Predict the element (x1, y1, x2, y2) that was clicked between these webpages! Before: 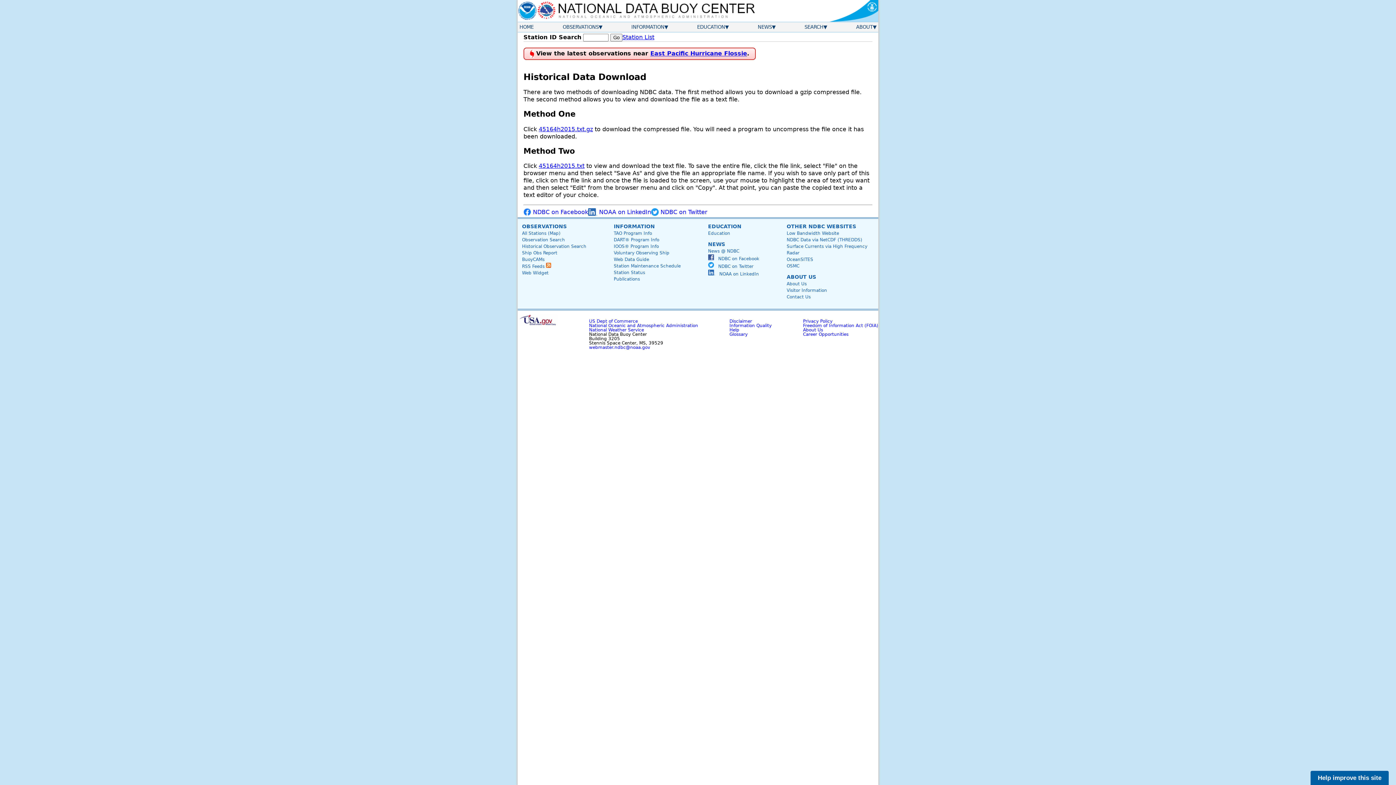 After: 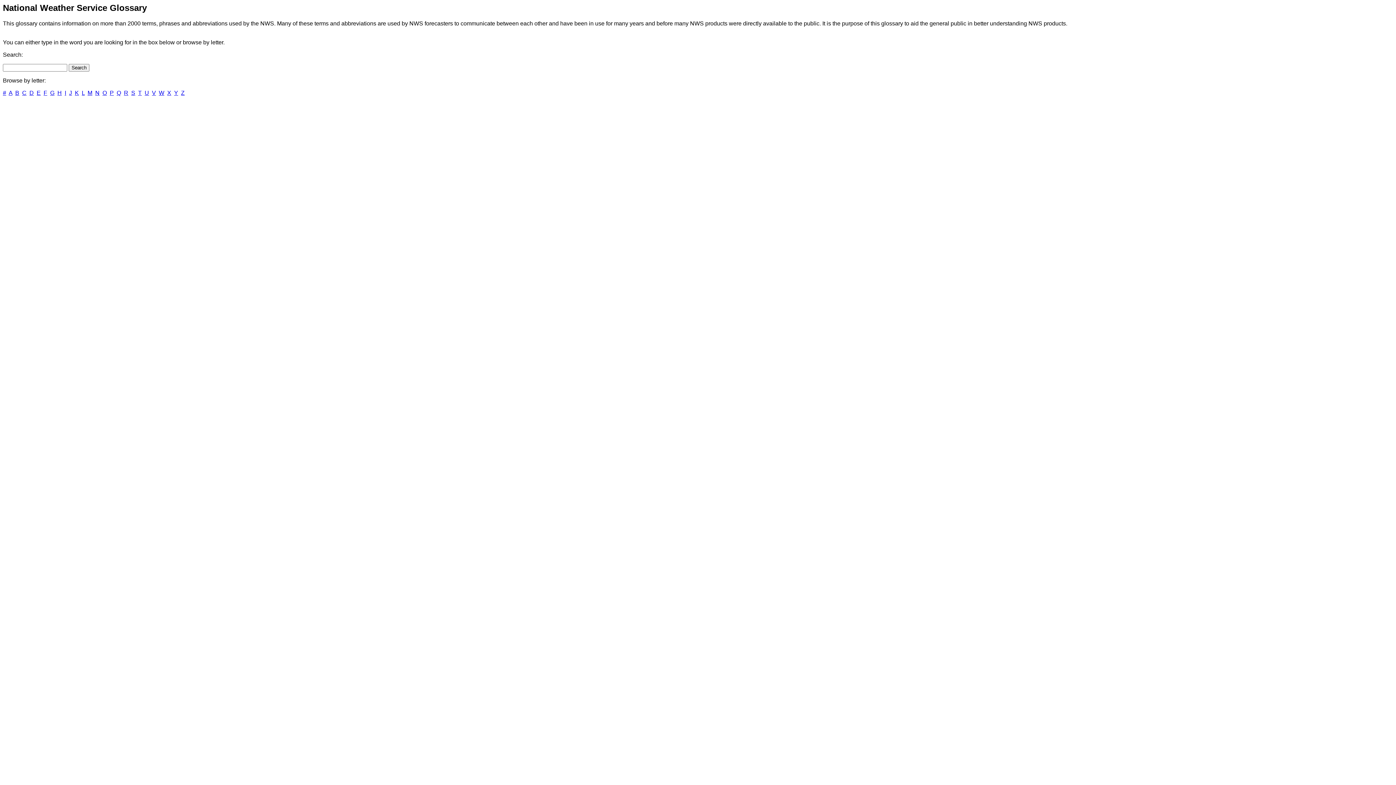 Action: label: Glossary bbox: (729, 332, 747, 337)